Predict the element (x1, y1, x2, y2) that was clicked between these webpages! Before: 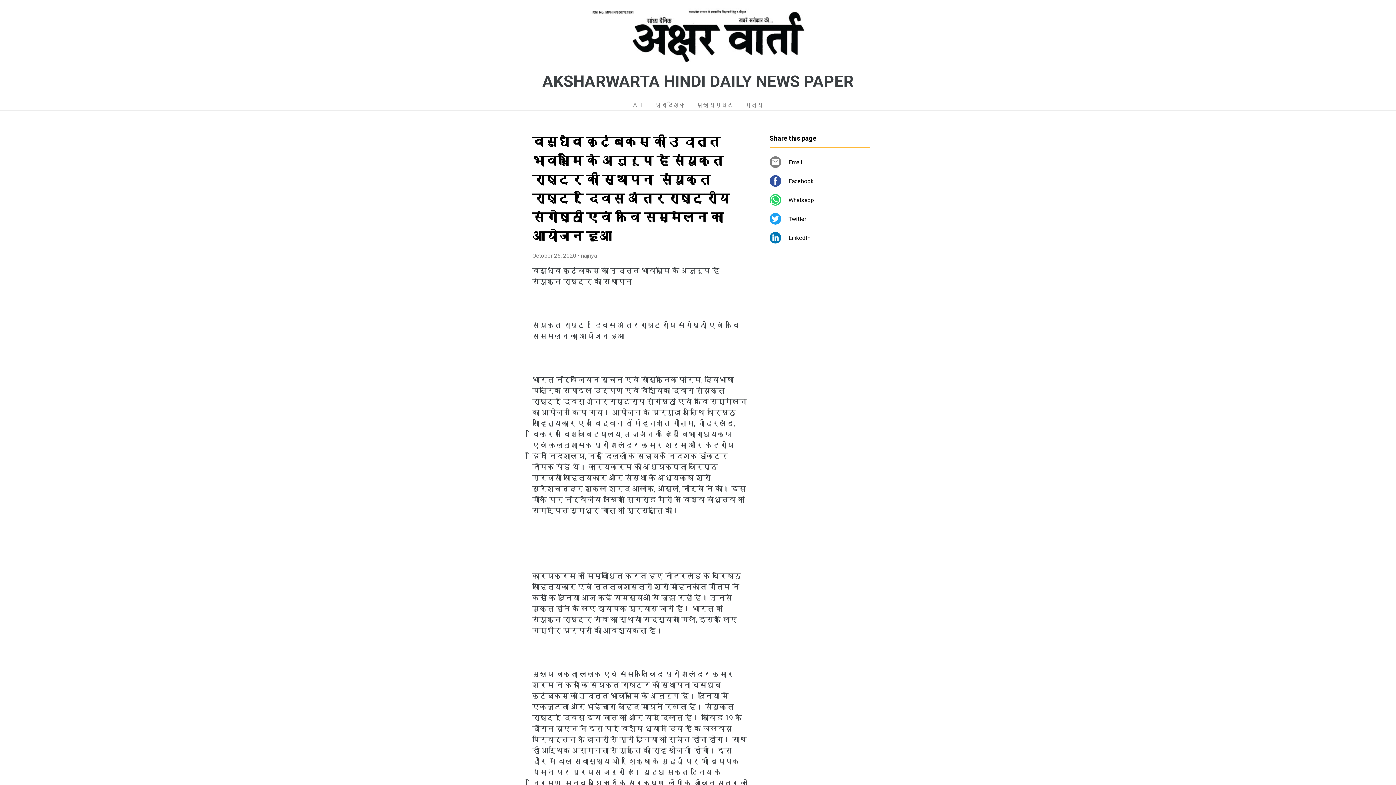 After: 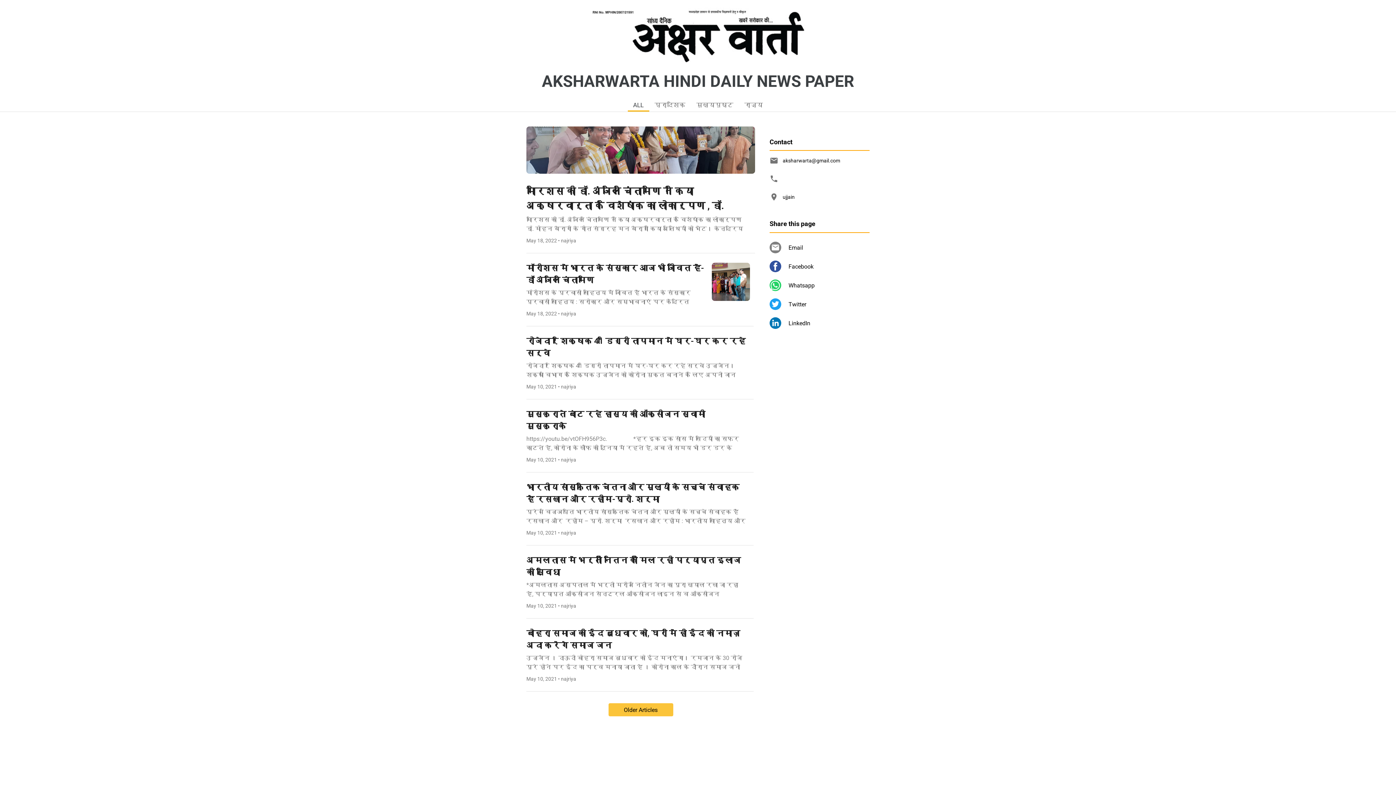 Action: label: AKSHARWARTA HINDI DAILY NEWS PAPER bbox: (542, 72, 853, 90)